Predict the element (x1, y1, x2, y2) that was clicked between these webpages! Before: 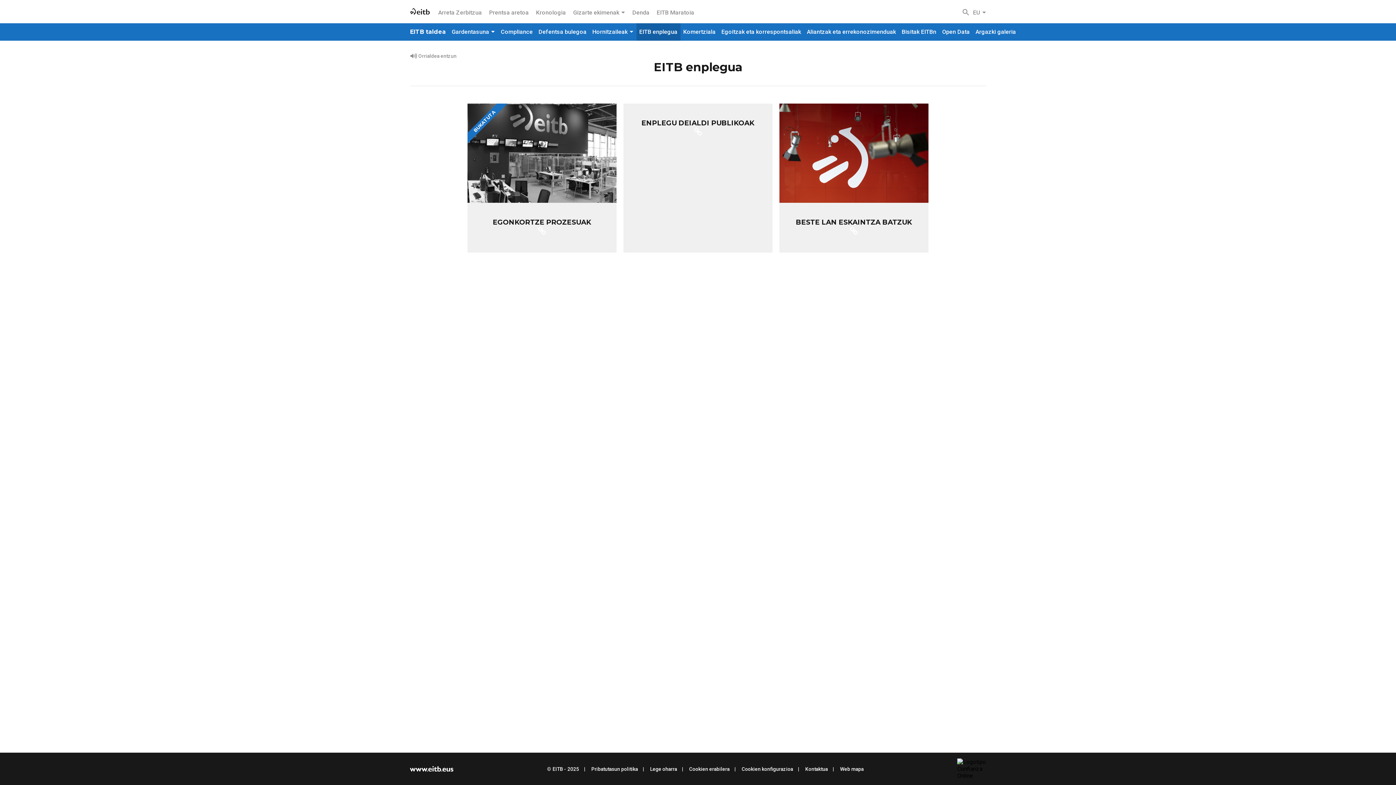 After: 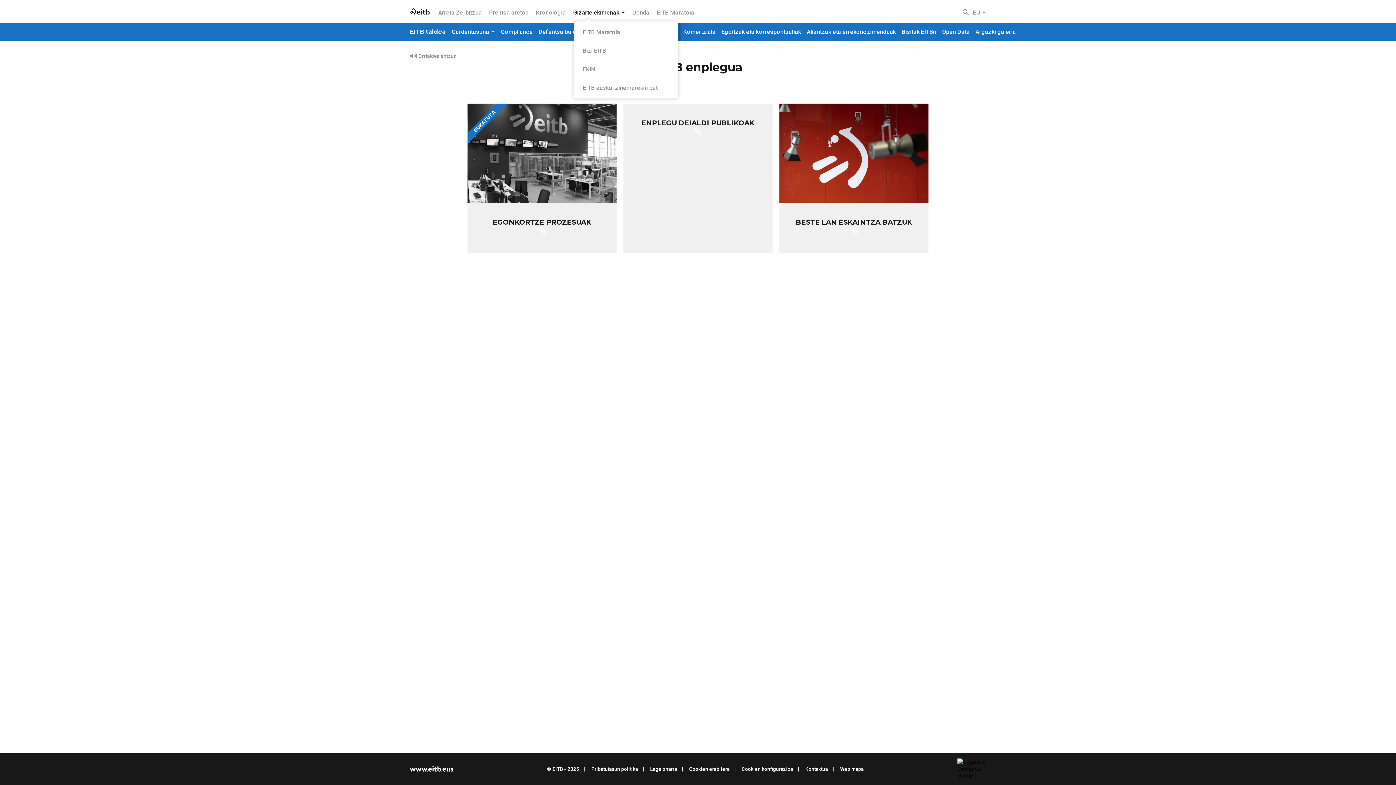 Action: bbox: (573, 9, 625, 15) label: Gizarte ekimenak 